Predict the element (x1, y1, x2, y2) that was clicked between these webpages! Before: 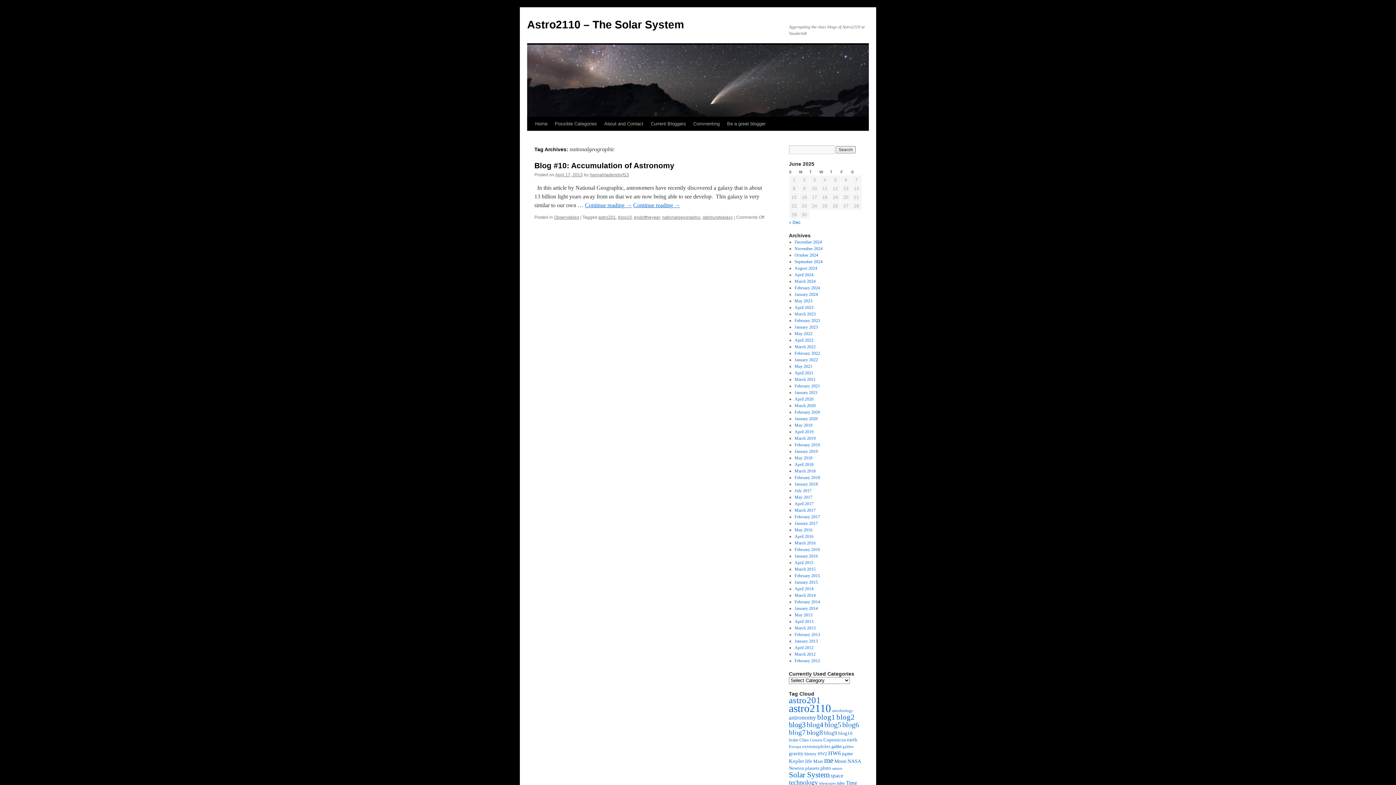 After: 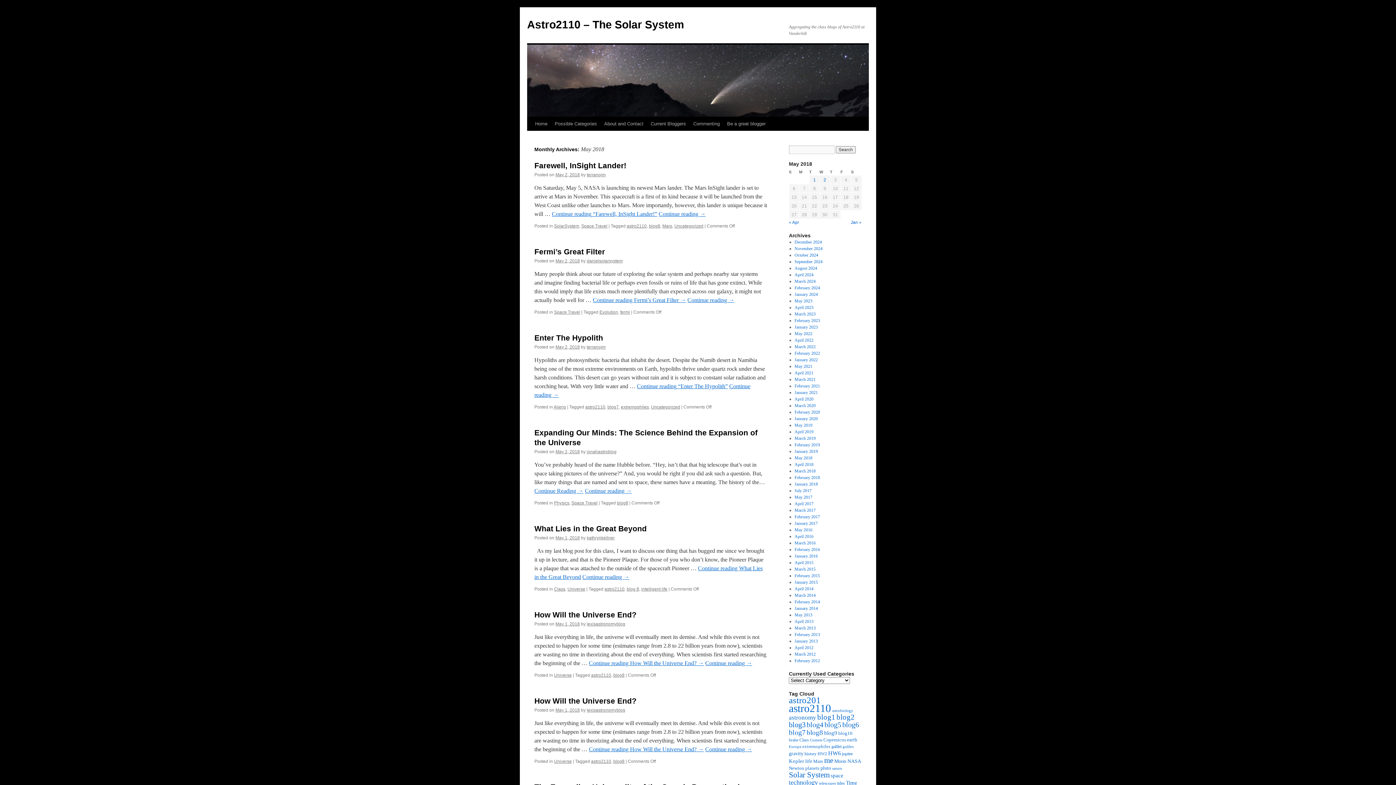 Action: label: May 2018 bbox: (794, 455, 812, 460)